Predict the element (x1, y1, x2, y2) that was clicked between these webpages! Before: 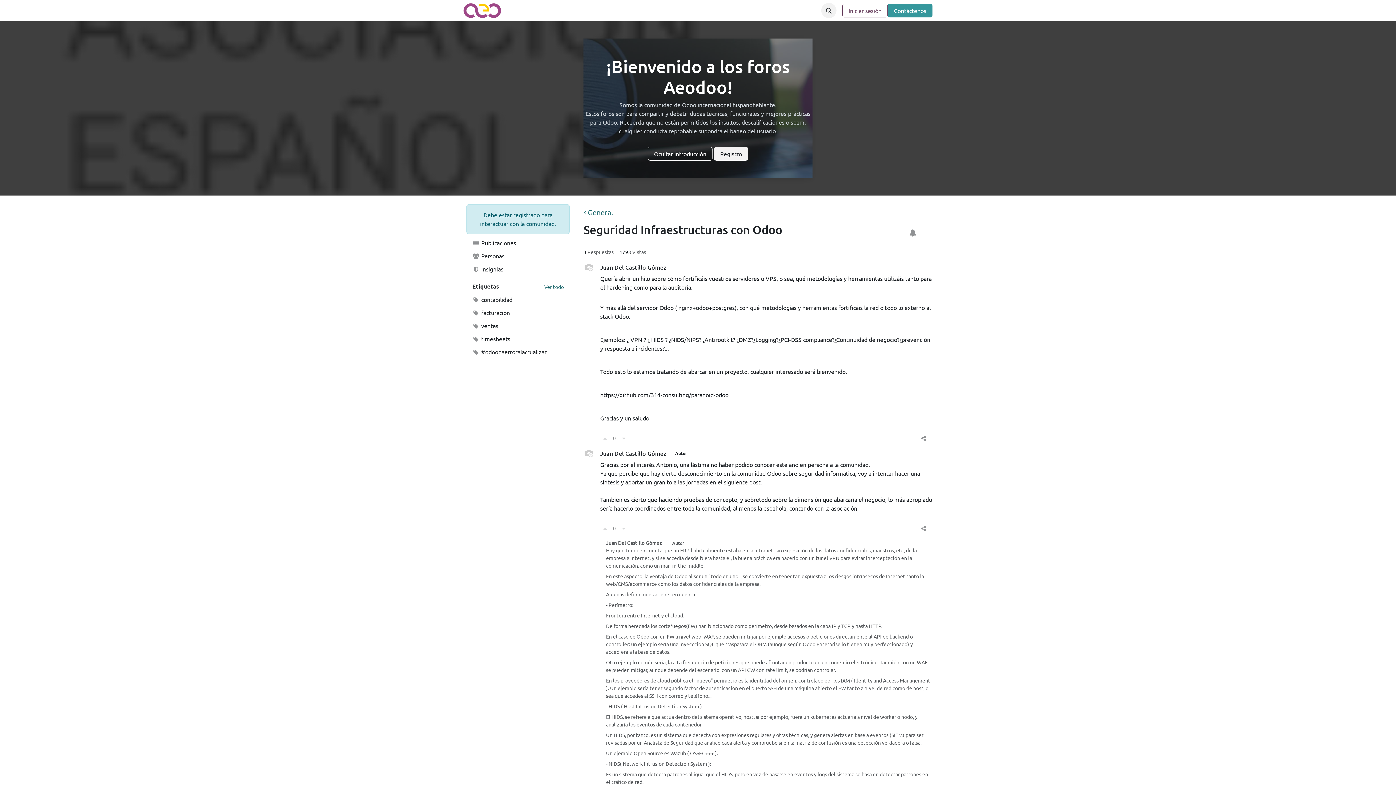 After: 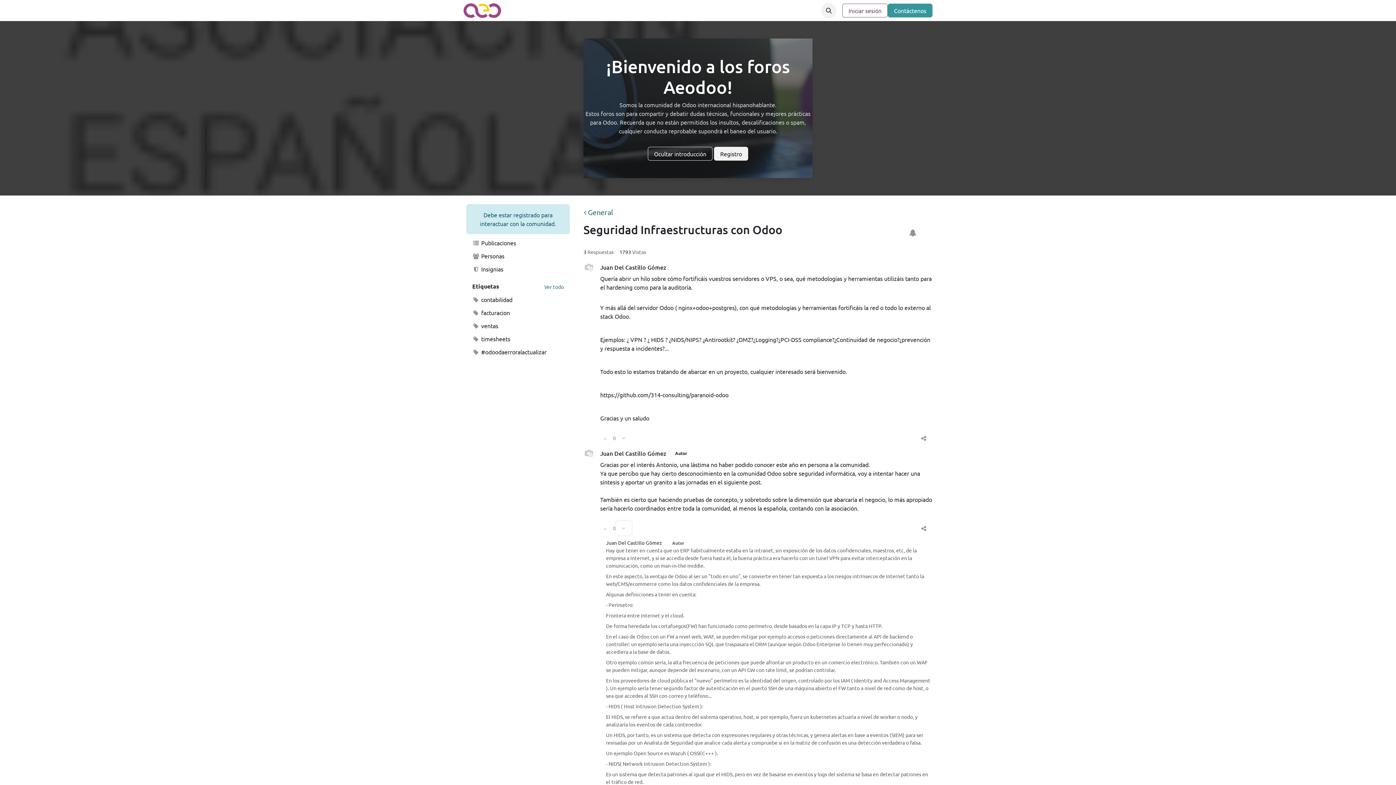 Action: label: Voto en contra bbox: (616, 521, 631, 535)